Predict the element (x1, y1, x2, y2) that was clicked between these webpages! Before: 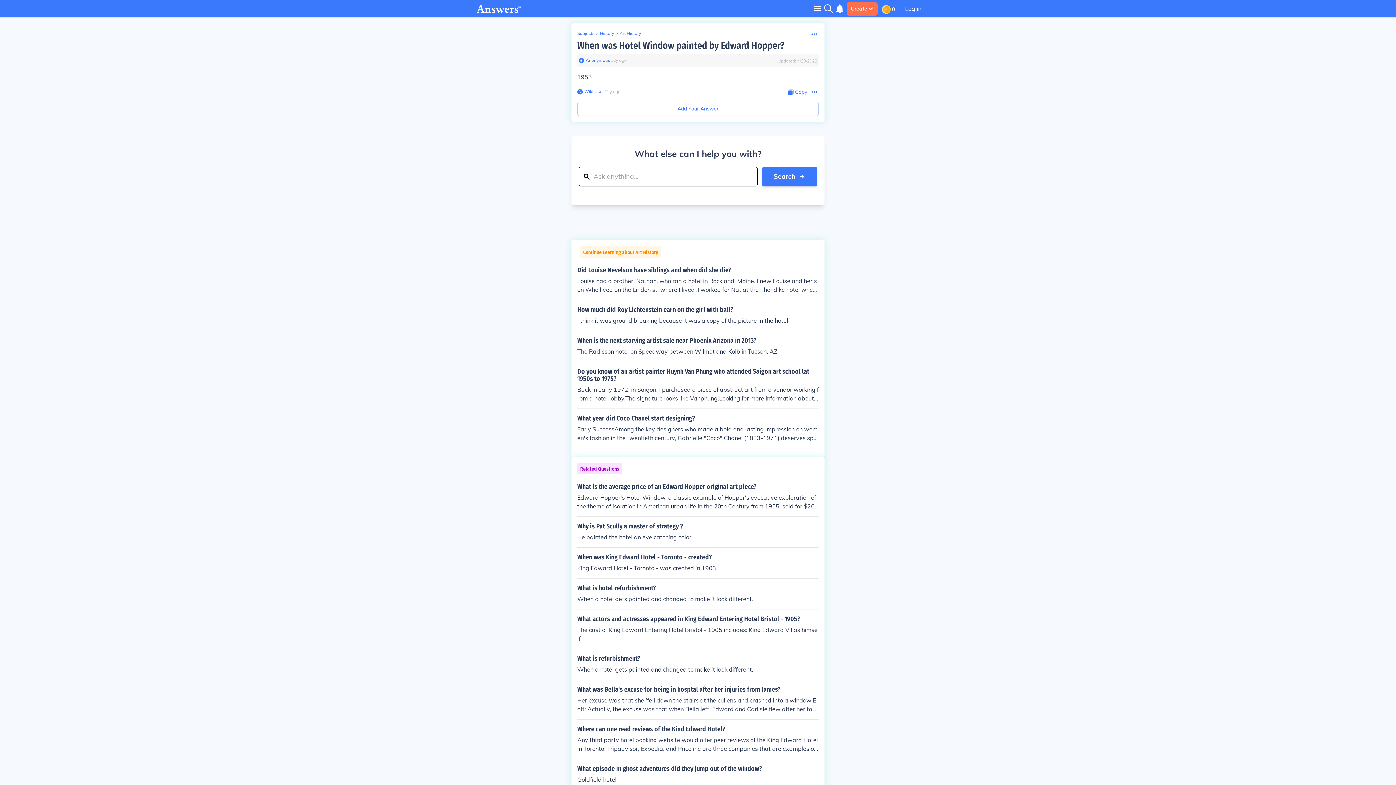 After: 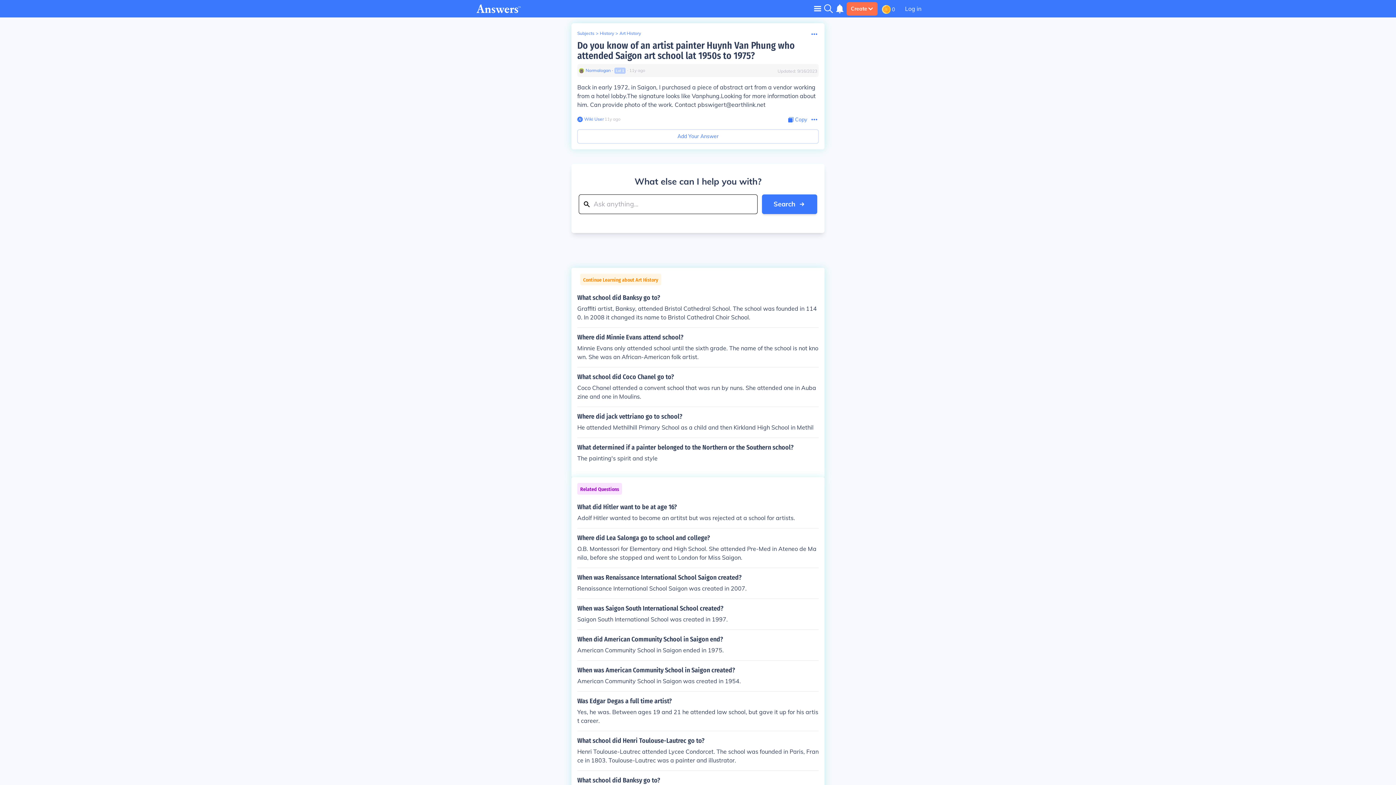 Action: label: Do you know of an artist painter Huynh Van Phung who attended Saigon art school lat 1950s to 1975?

Back in early 1972, in Saigon, I purchased a piece of abstract art from a vendor working from a hotel lobby.The signature looks like Vanphung.Looking for more information about him. Can provide photo of the work. Contact pbswigert@earthlink.net bbox: (577, 368, 818, 402)